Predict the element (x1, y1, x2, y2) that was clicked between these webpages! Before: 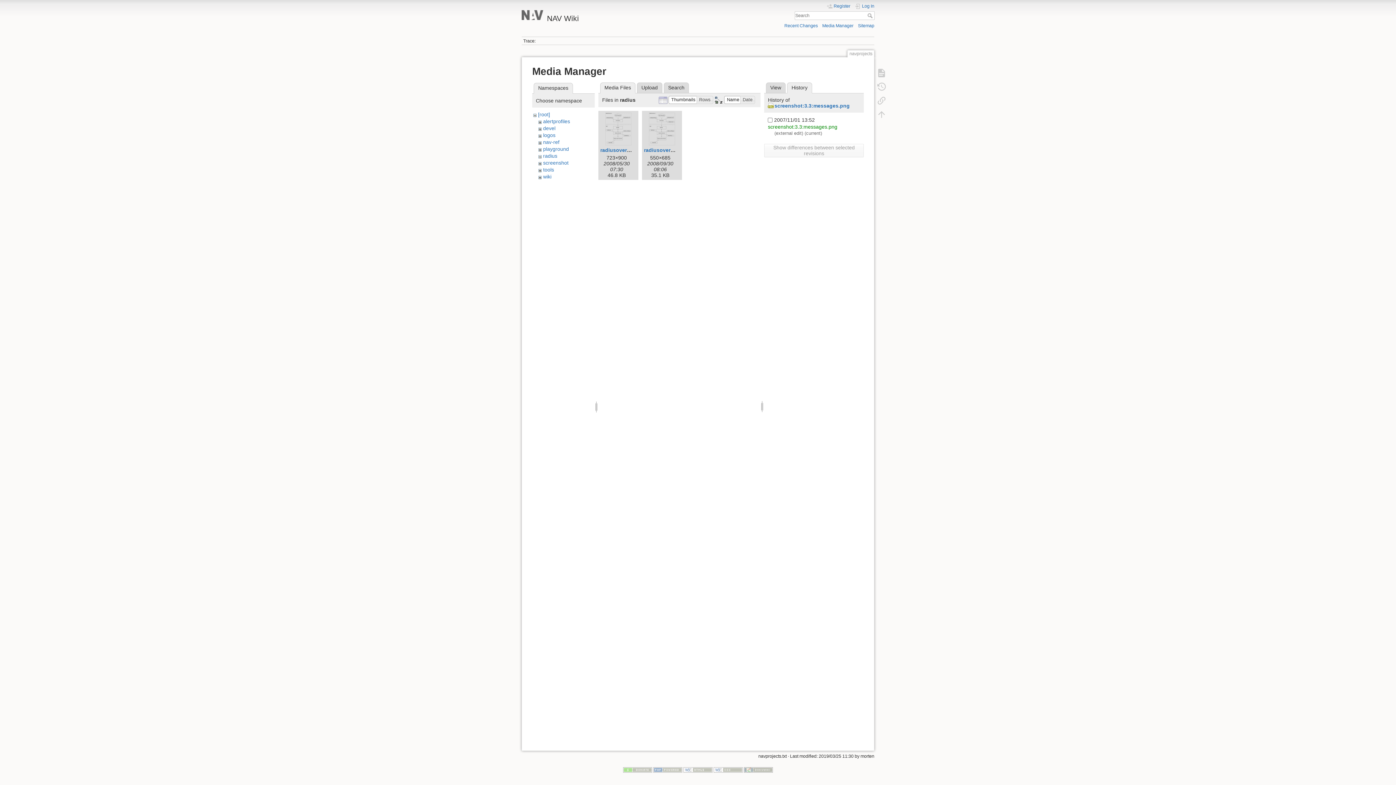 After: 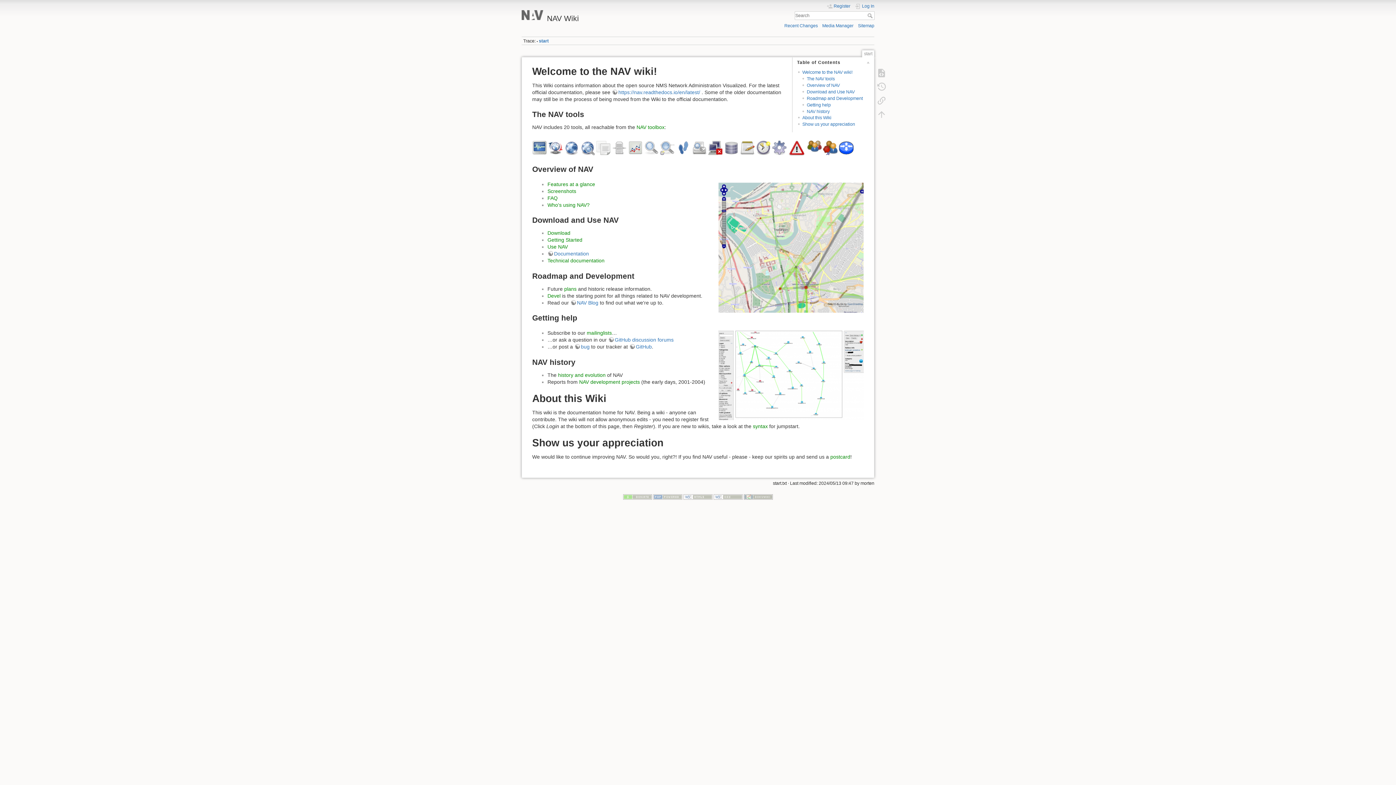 Action: label: NAV Wiki bbox: (521, 10, 694, 22)